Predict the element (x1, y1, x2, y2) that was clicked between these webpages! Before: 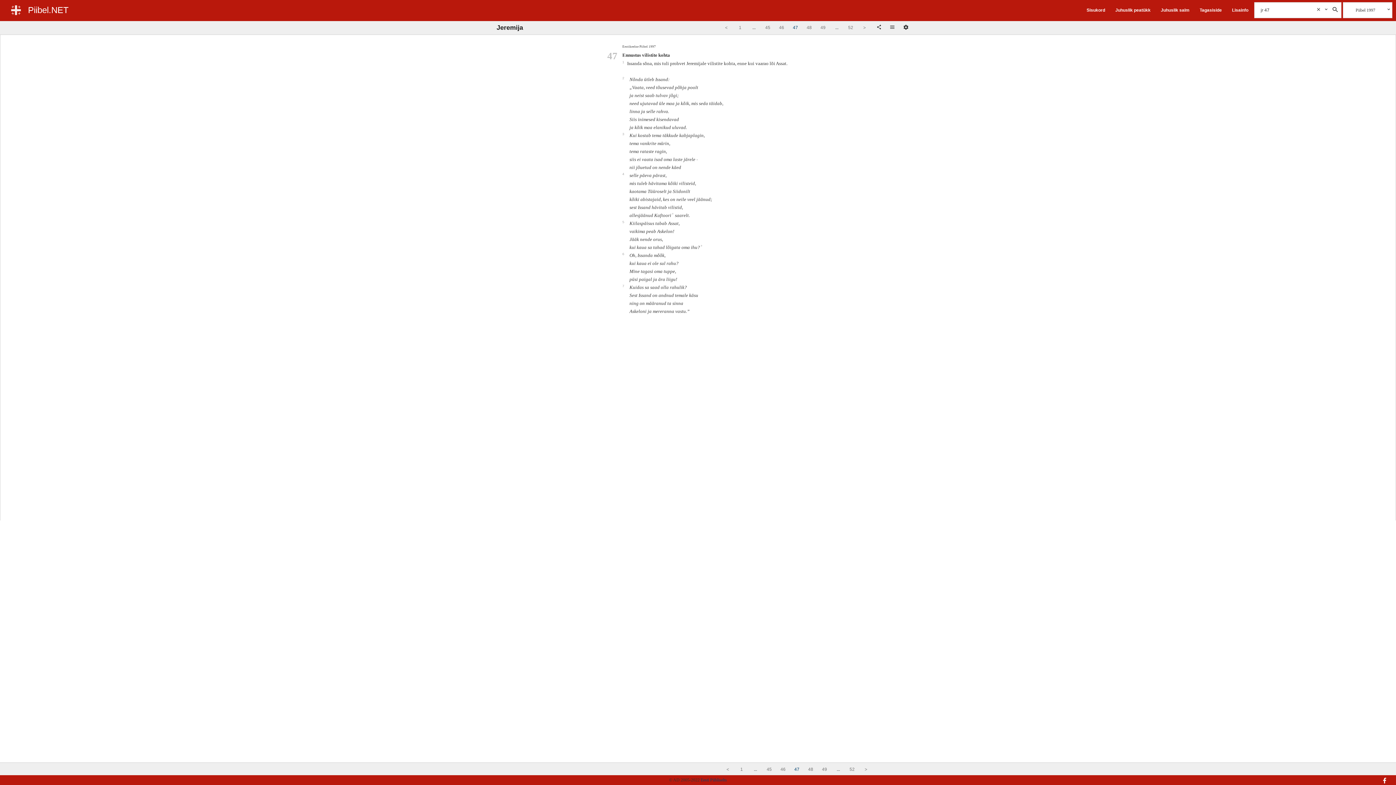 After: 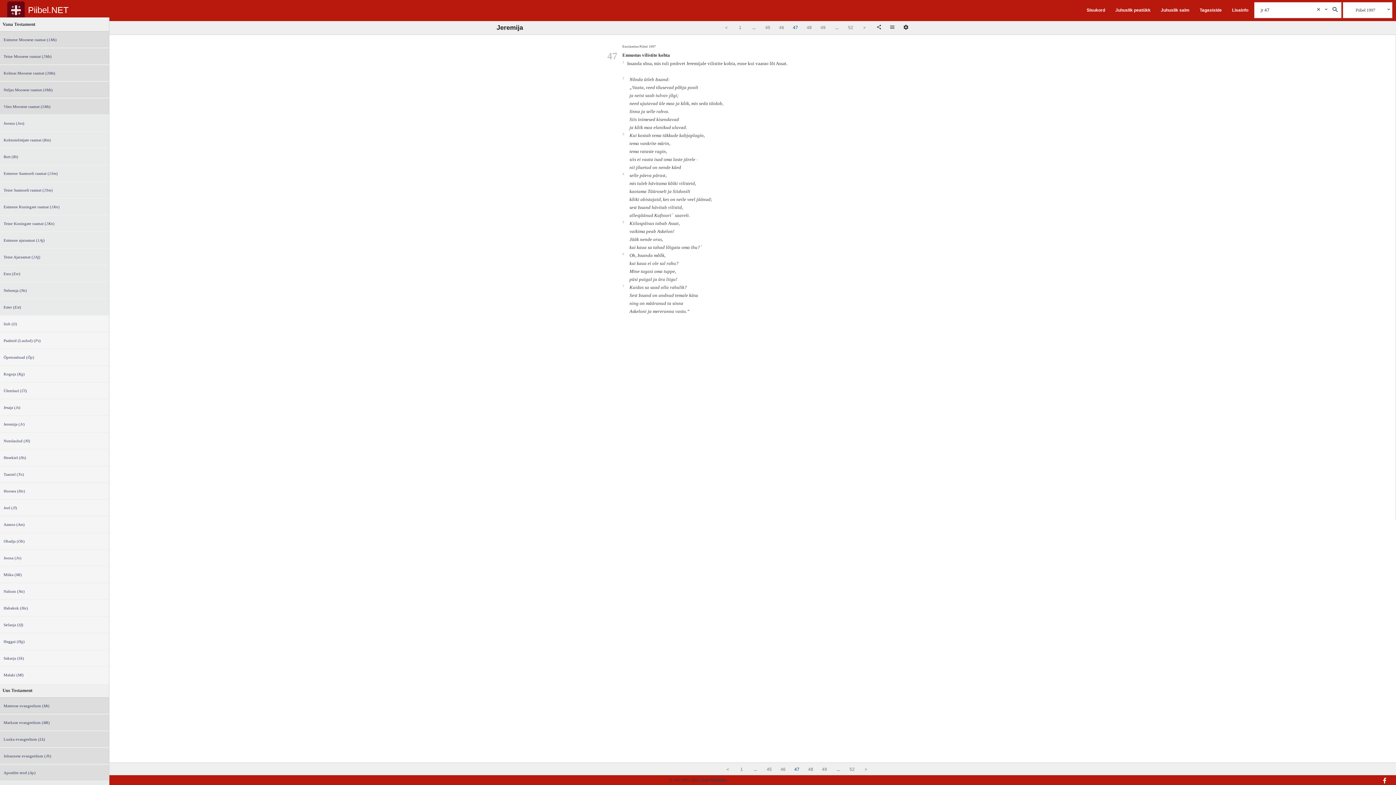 Action: label:   bbox: (7, 1, 24, 18)